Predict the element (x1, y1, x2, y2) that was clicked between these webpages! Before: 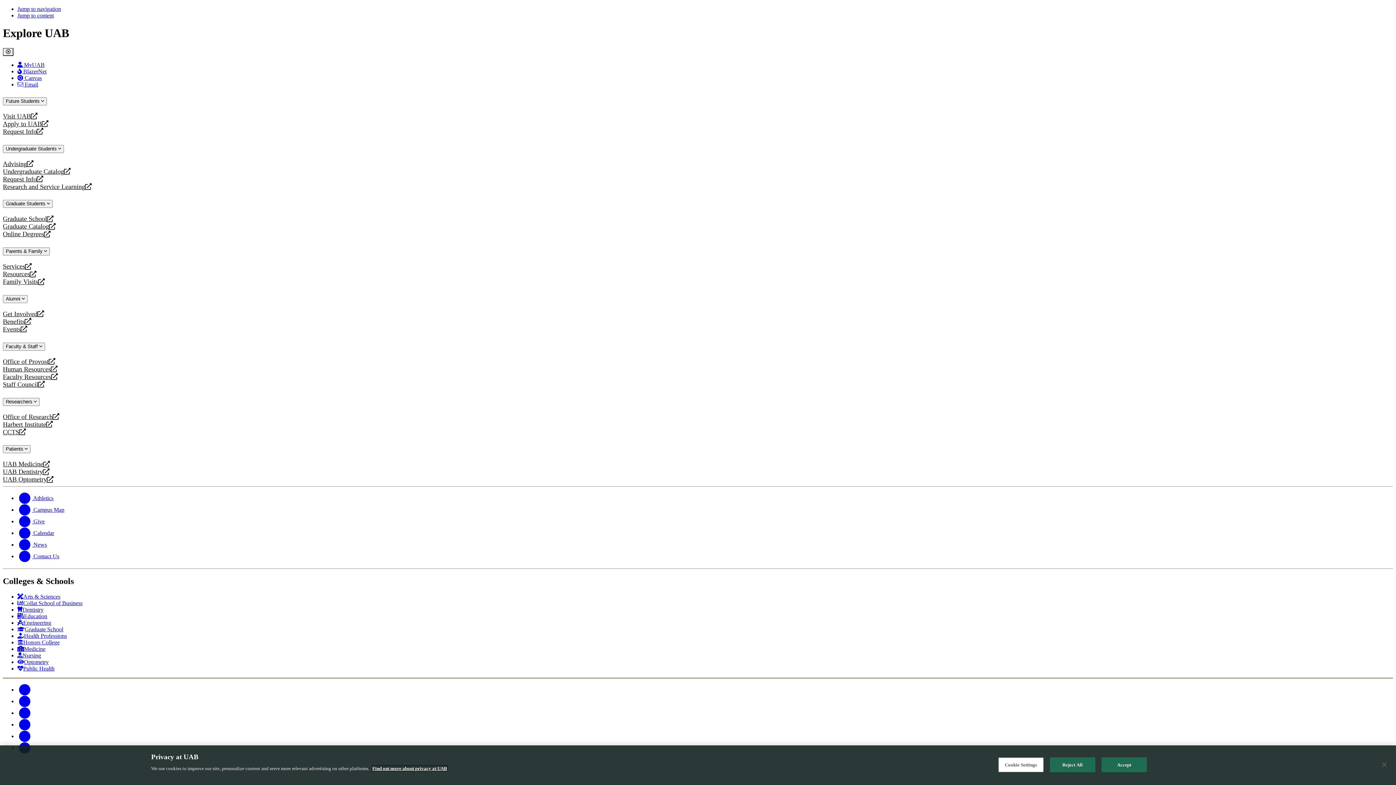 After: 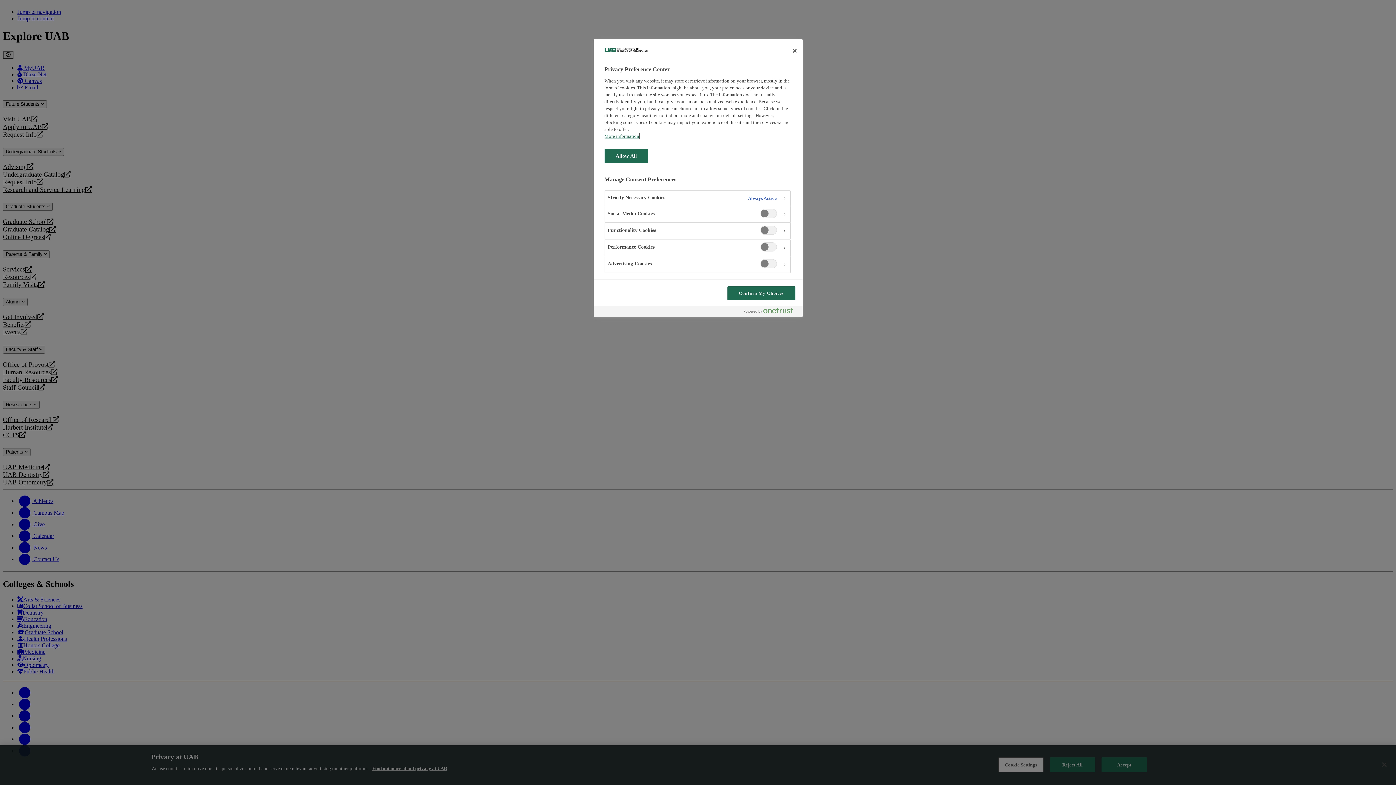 Action: label: Cookie Settings bbox: (998, 757, 1043, 772)